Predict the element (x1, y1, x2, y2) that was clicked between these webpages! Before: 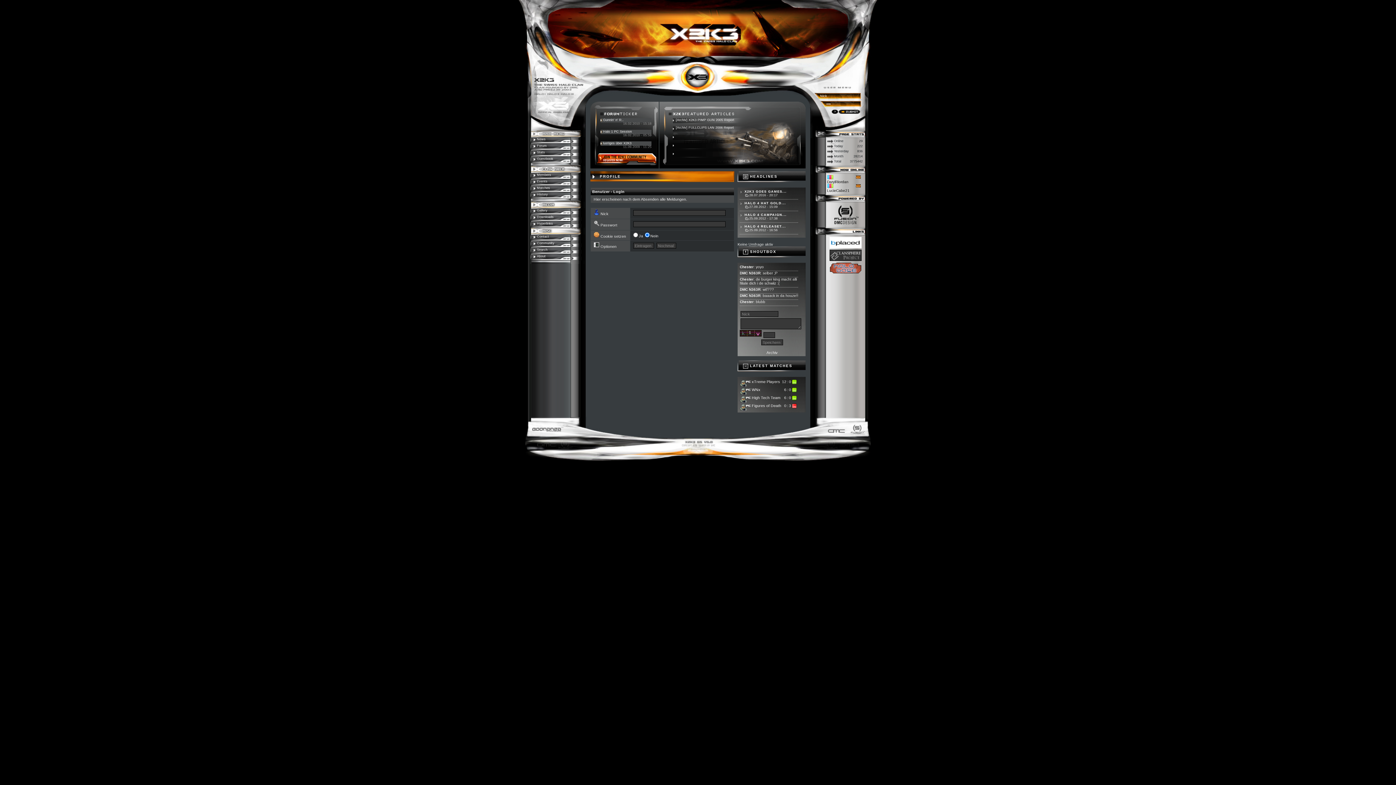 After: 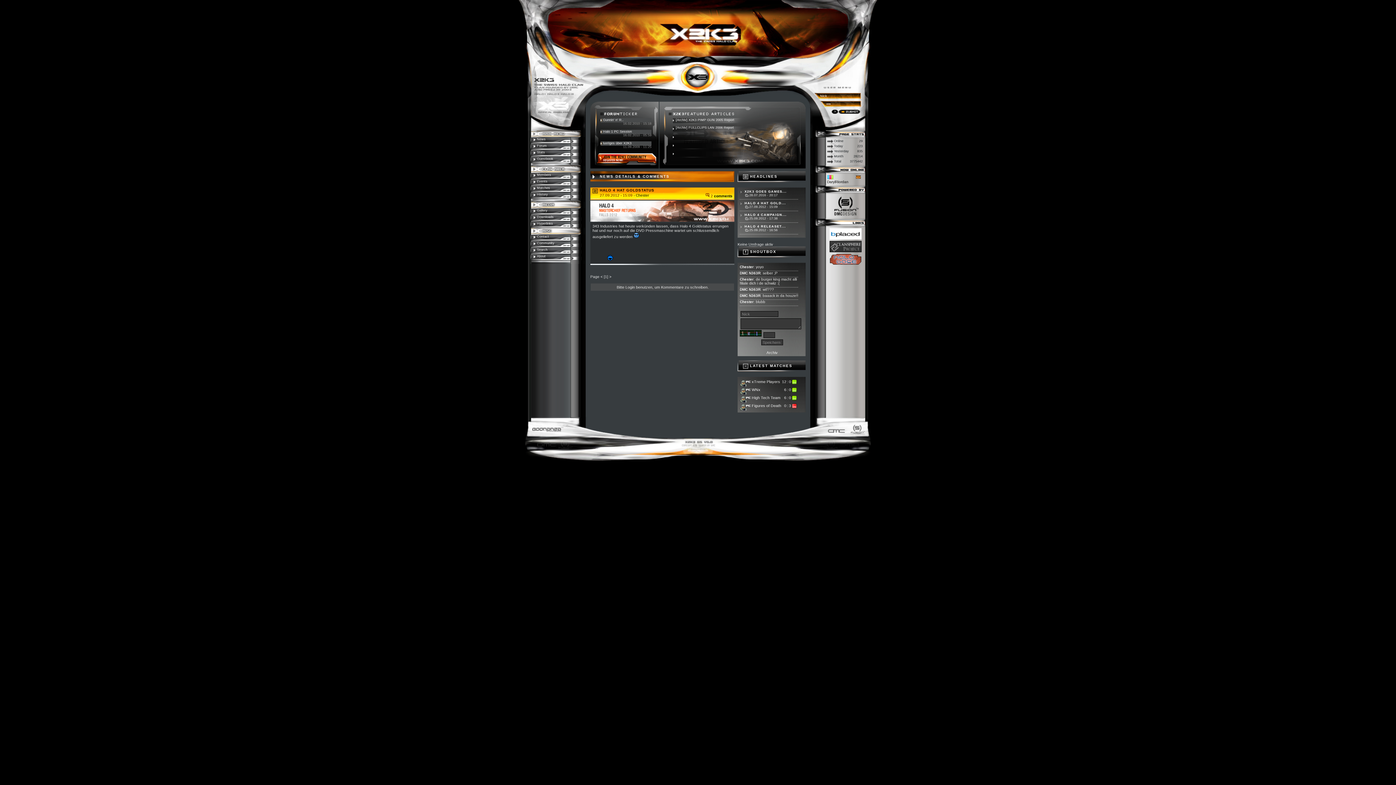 Action: label: HALO 4 HAT GOLD... bbox: (744, 201, 786, 205)